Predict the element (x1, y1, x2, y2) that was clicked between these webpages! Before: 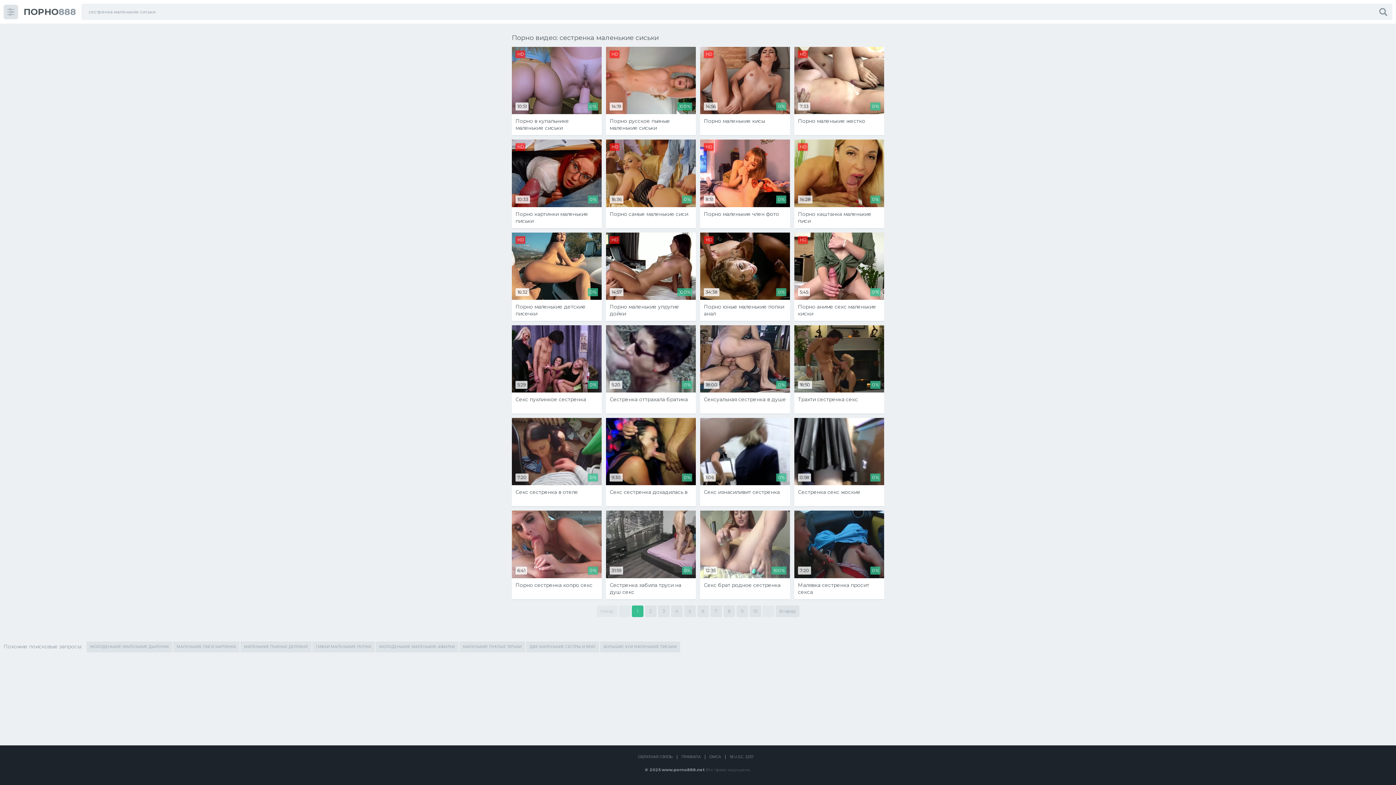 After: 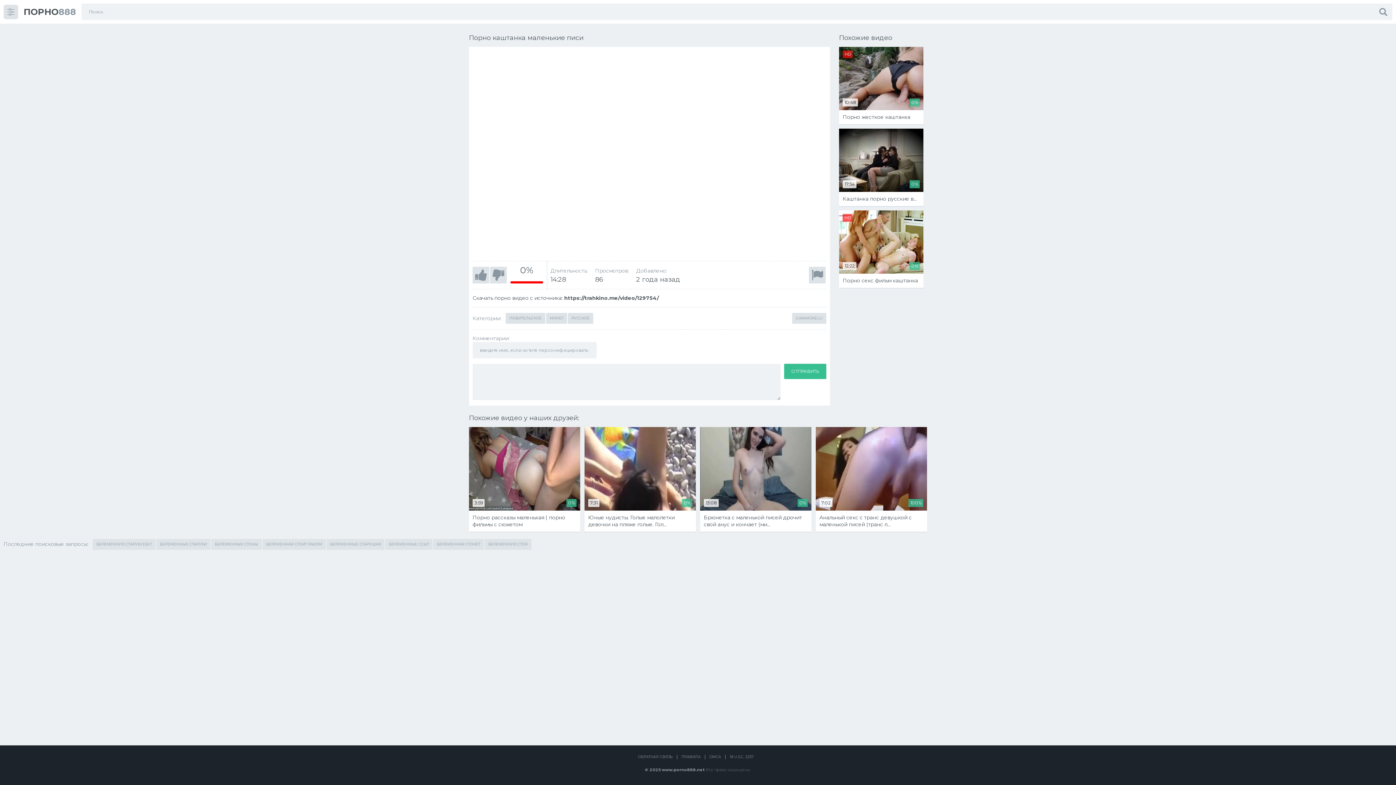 Action: bbox: (794, 139, 884, 228) label: HD
14:28
0%
Порно каштанка маленькие писи